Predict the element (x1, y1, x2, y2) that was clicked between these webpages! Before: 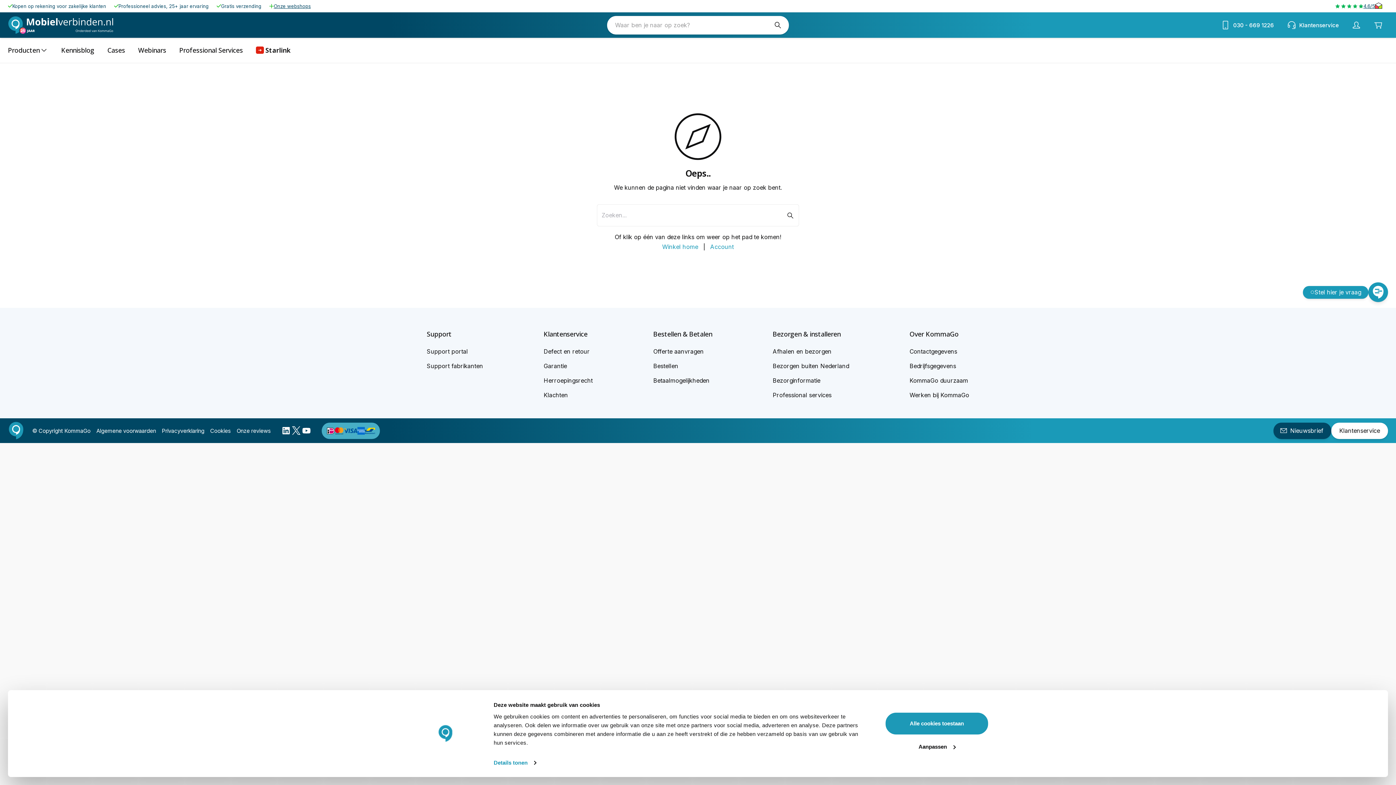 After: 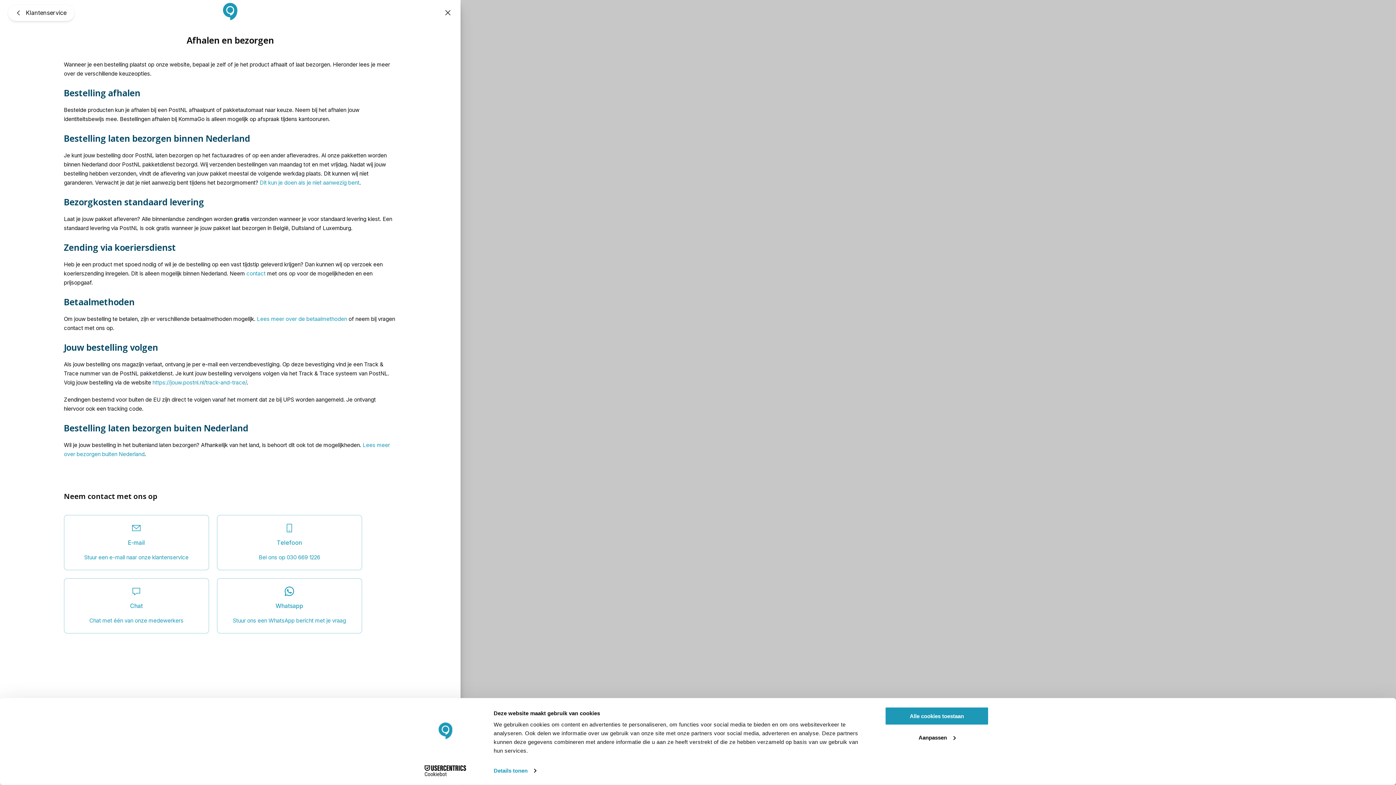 Action: bbox: (772, 348, 831, 355) label: Afhalen en bezorgen